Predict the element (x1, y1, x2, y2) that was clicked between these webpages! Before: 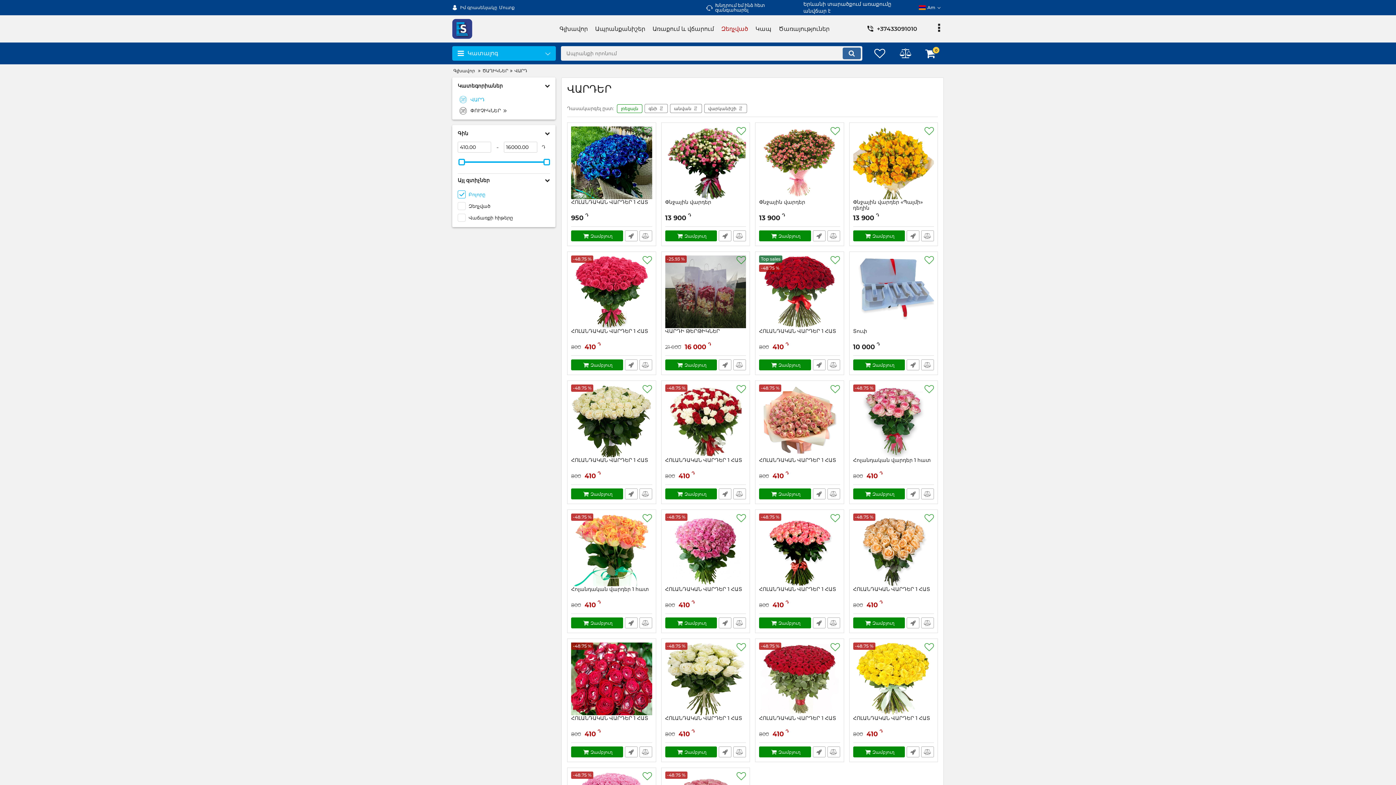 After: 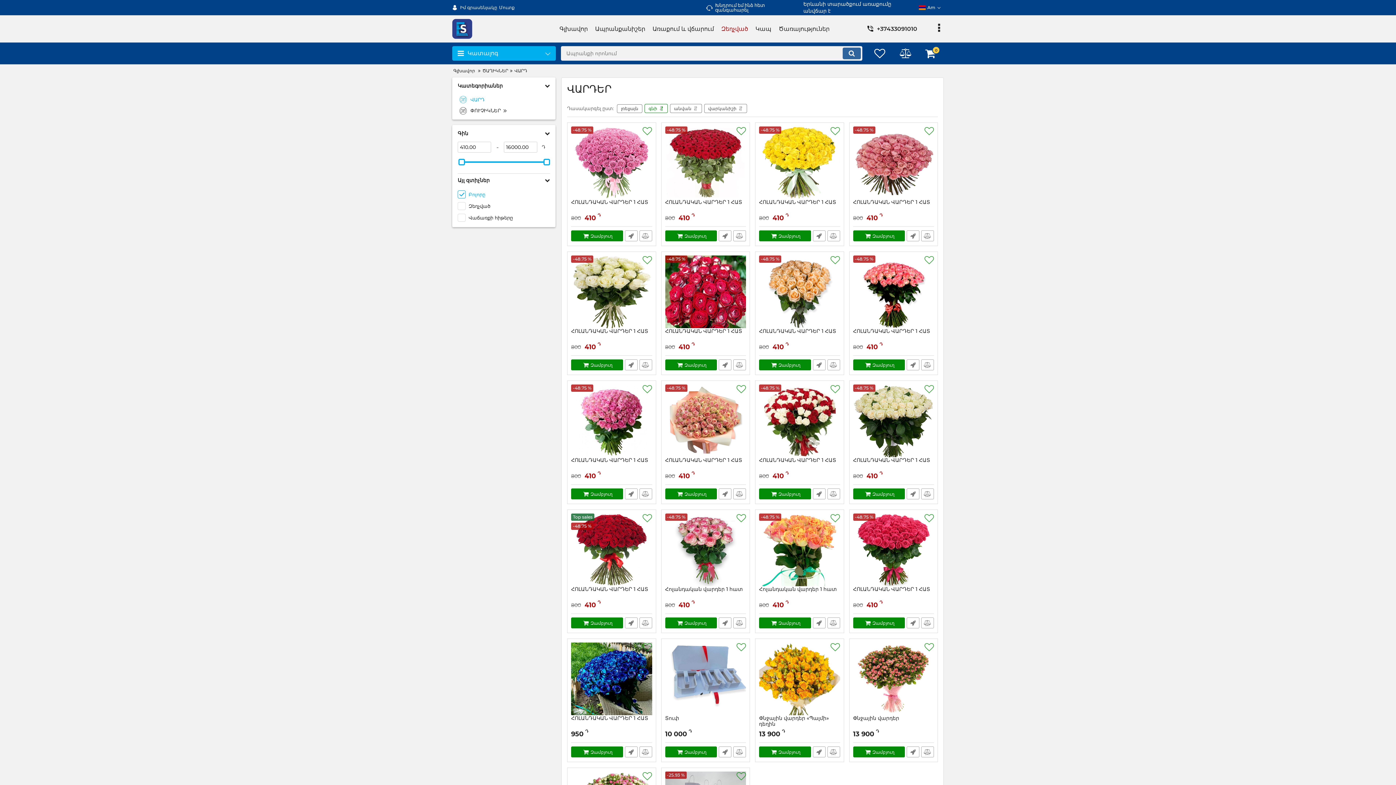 Action: bbox: (644, 104, 668, 113) label: գնի